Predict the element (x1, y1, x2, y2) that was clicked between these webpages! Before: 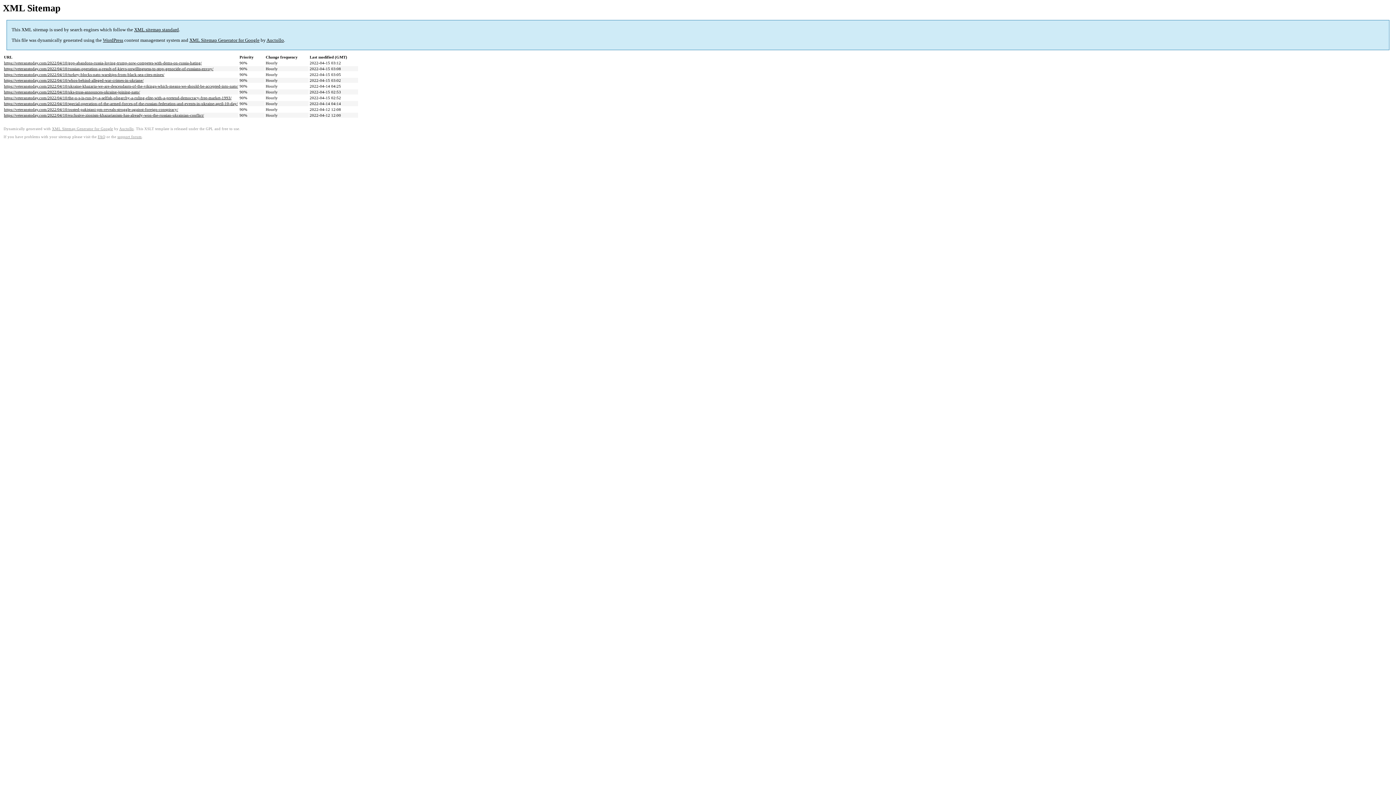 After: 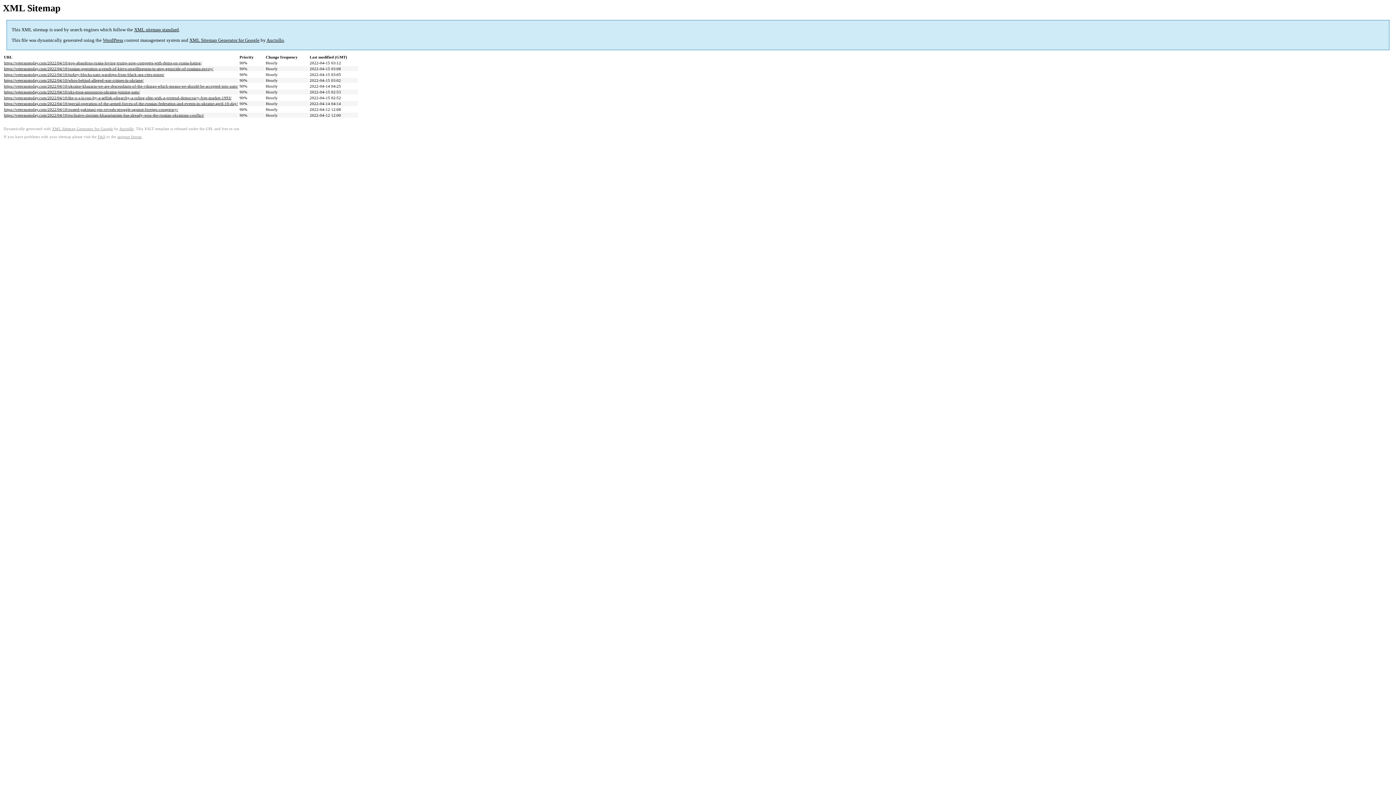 Action: label: XML sitemap standard bbox: (134, 27, 178, 32)